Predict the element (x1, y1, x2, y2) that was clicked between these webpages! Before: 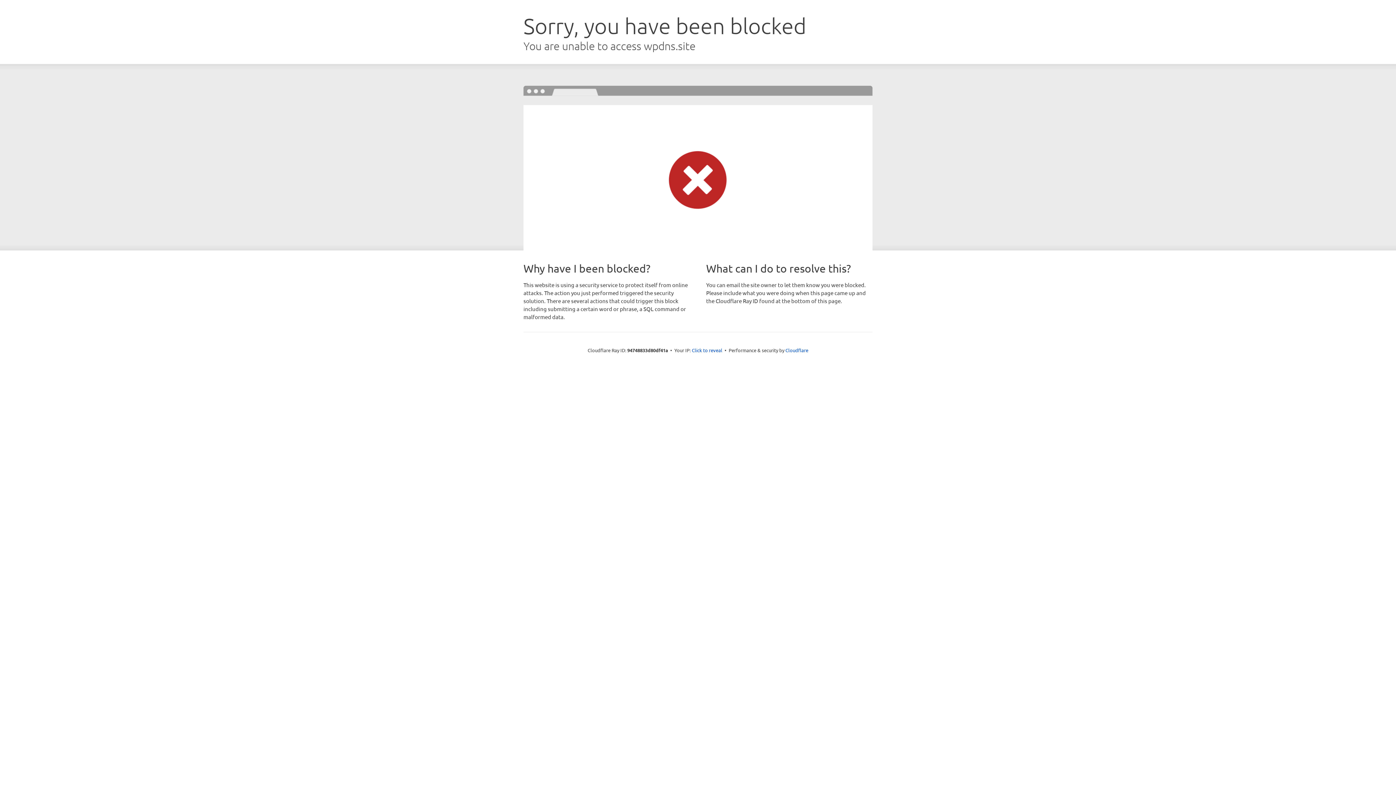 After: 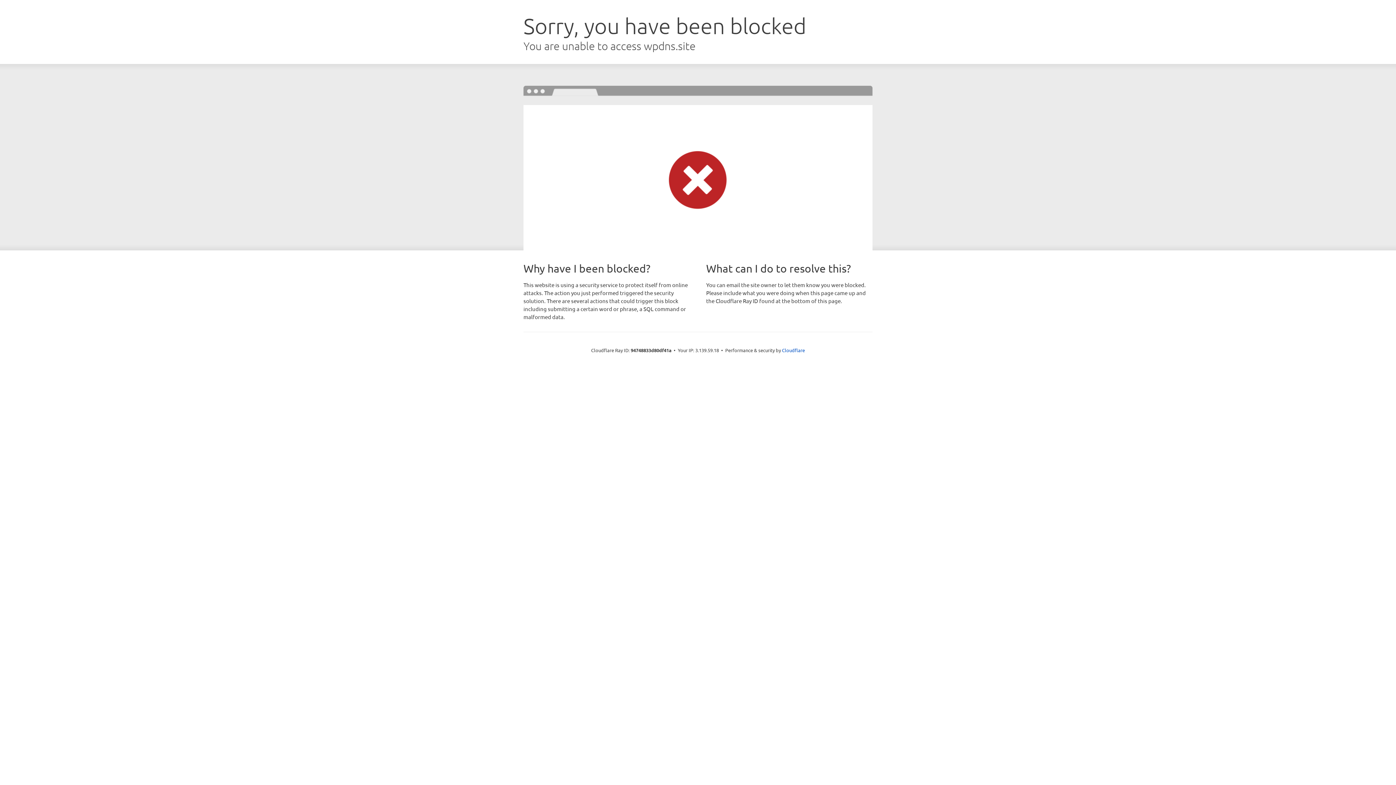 Action: label: Click to reveal bbox: (692, 346, 722, 353)